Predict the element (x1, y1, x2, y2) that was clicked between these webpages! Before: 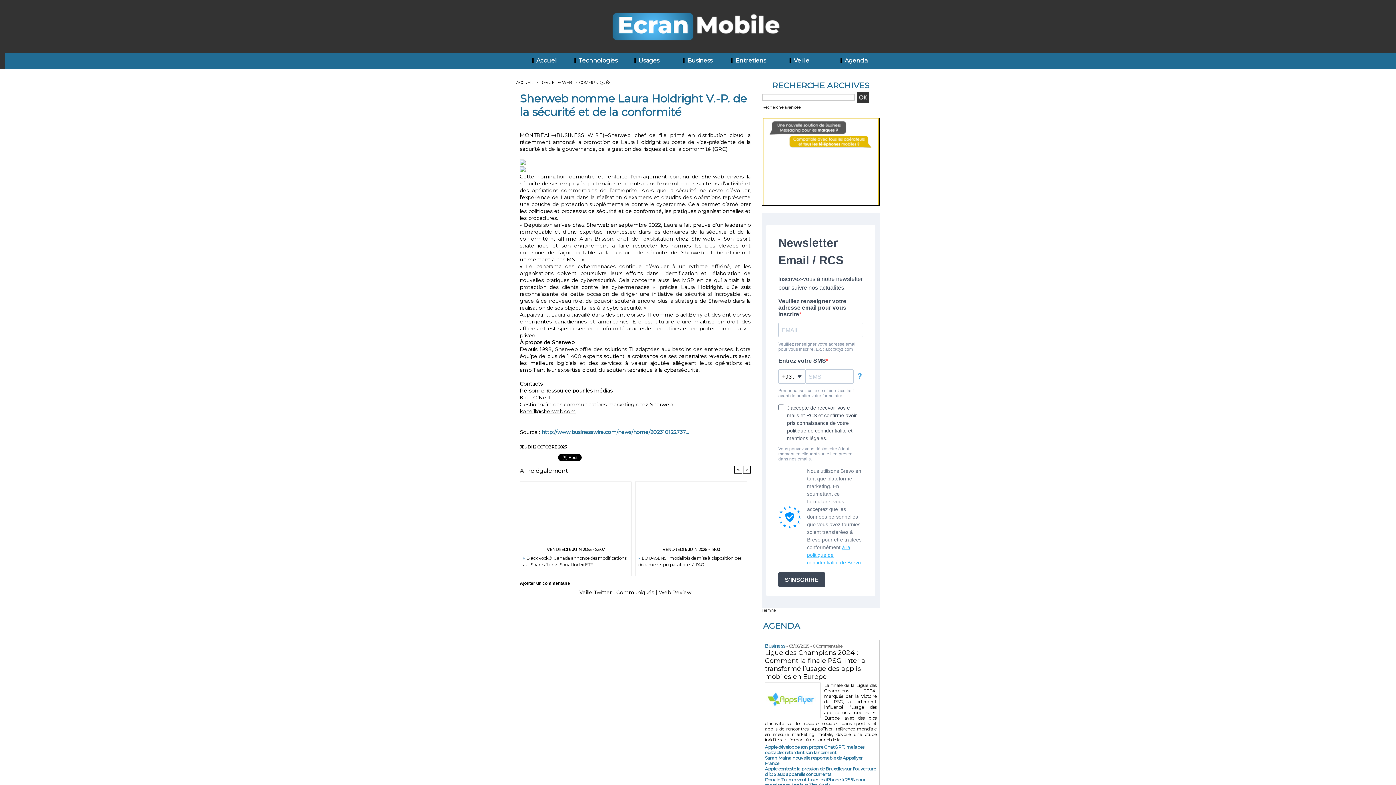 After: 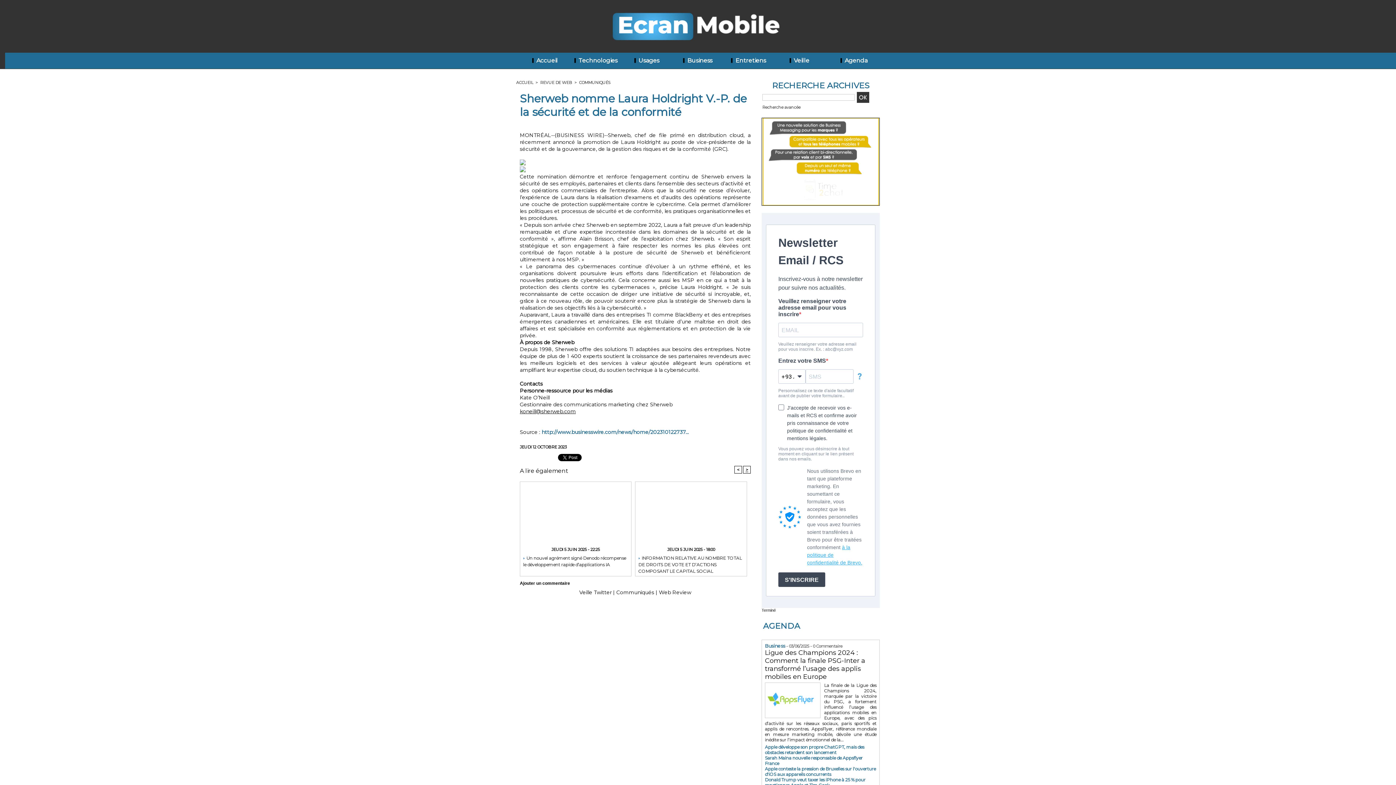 Action: label: > bbox: (743, 466, 750, 473)